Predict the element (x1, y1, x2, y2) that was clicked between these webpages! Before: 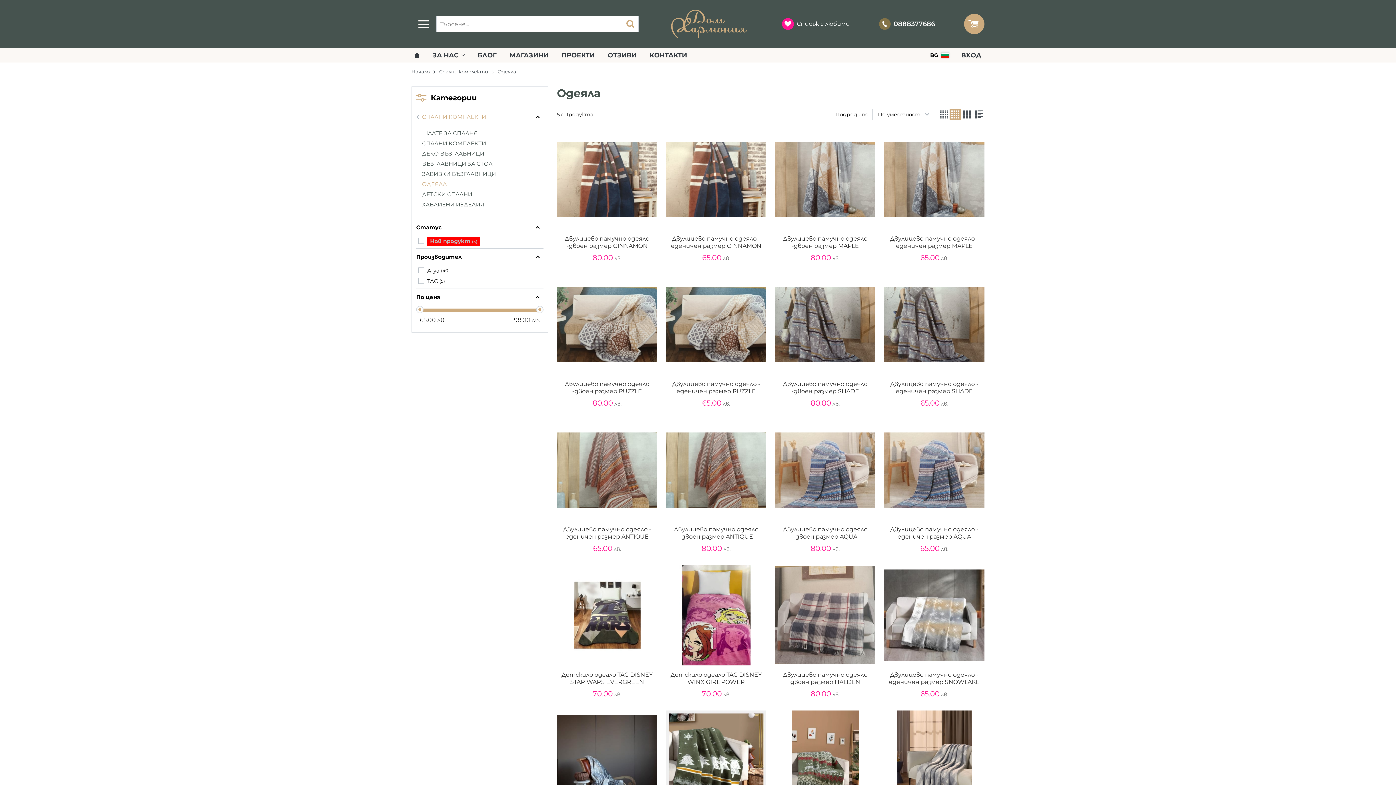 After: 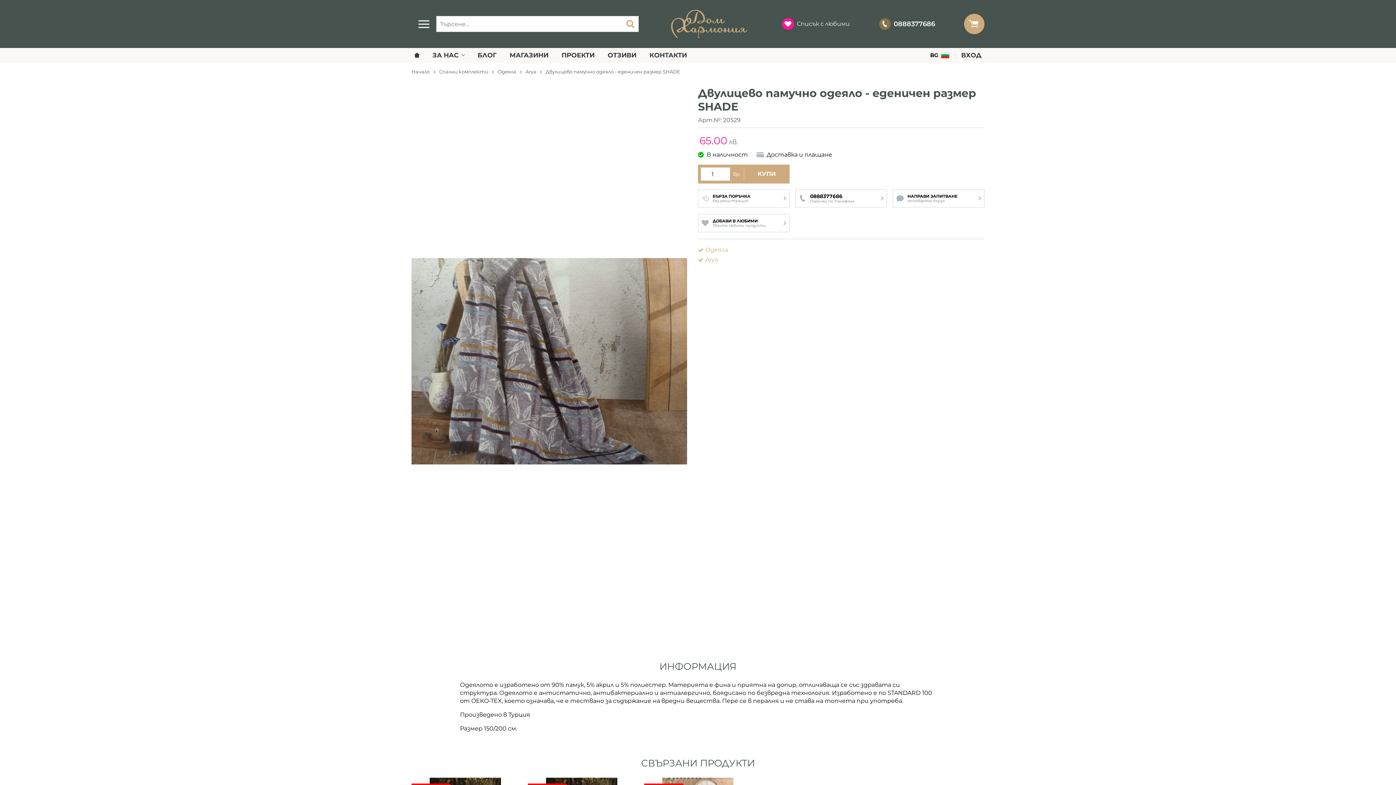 Action: label: Двулицево памучно одеяло - еденичен размер SHADE bbox: (887, 380, 981, 395)